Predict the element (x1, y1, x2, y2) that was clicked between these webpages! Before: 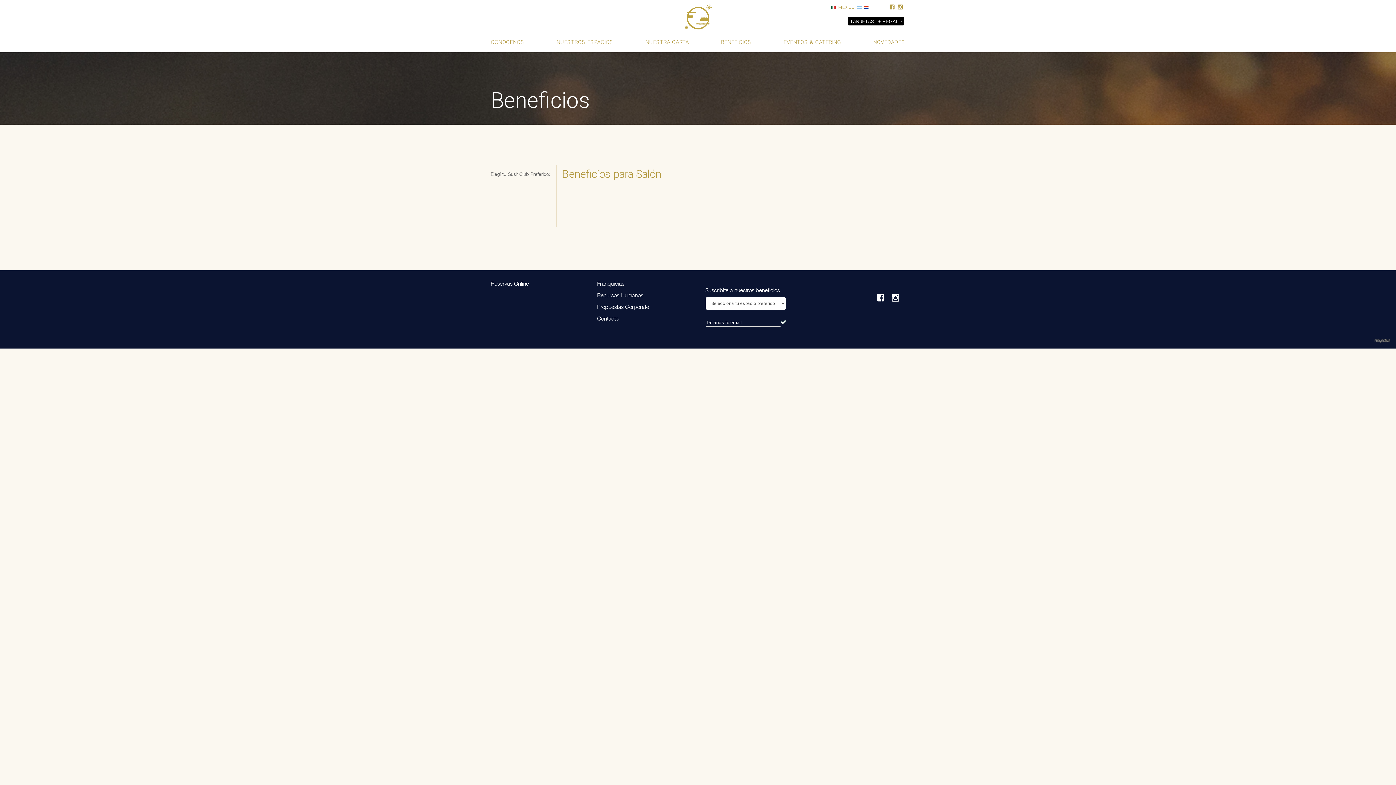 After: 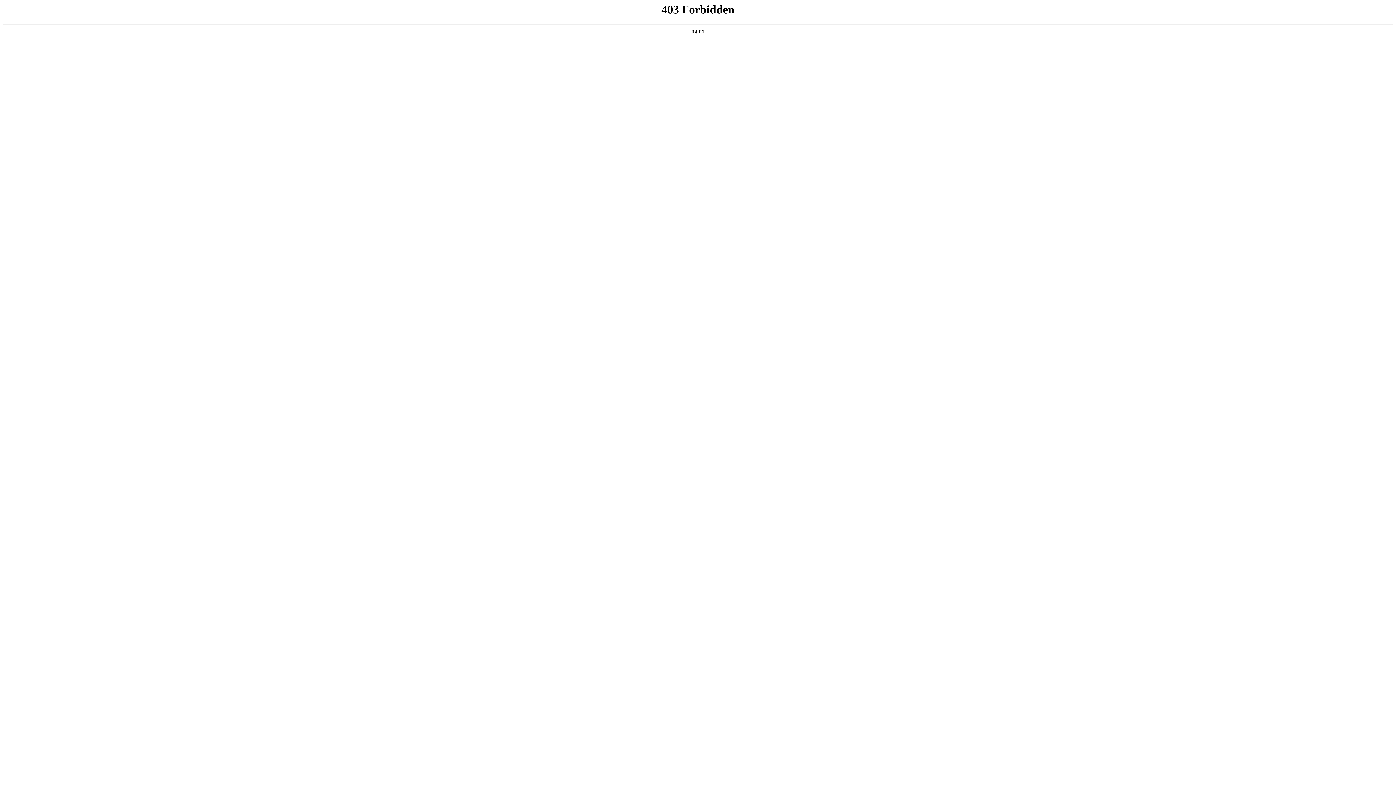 Action: bbox: (848, 16, 904, 25) label: TARJETAS DE REGALO